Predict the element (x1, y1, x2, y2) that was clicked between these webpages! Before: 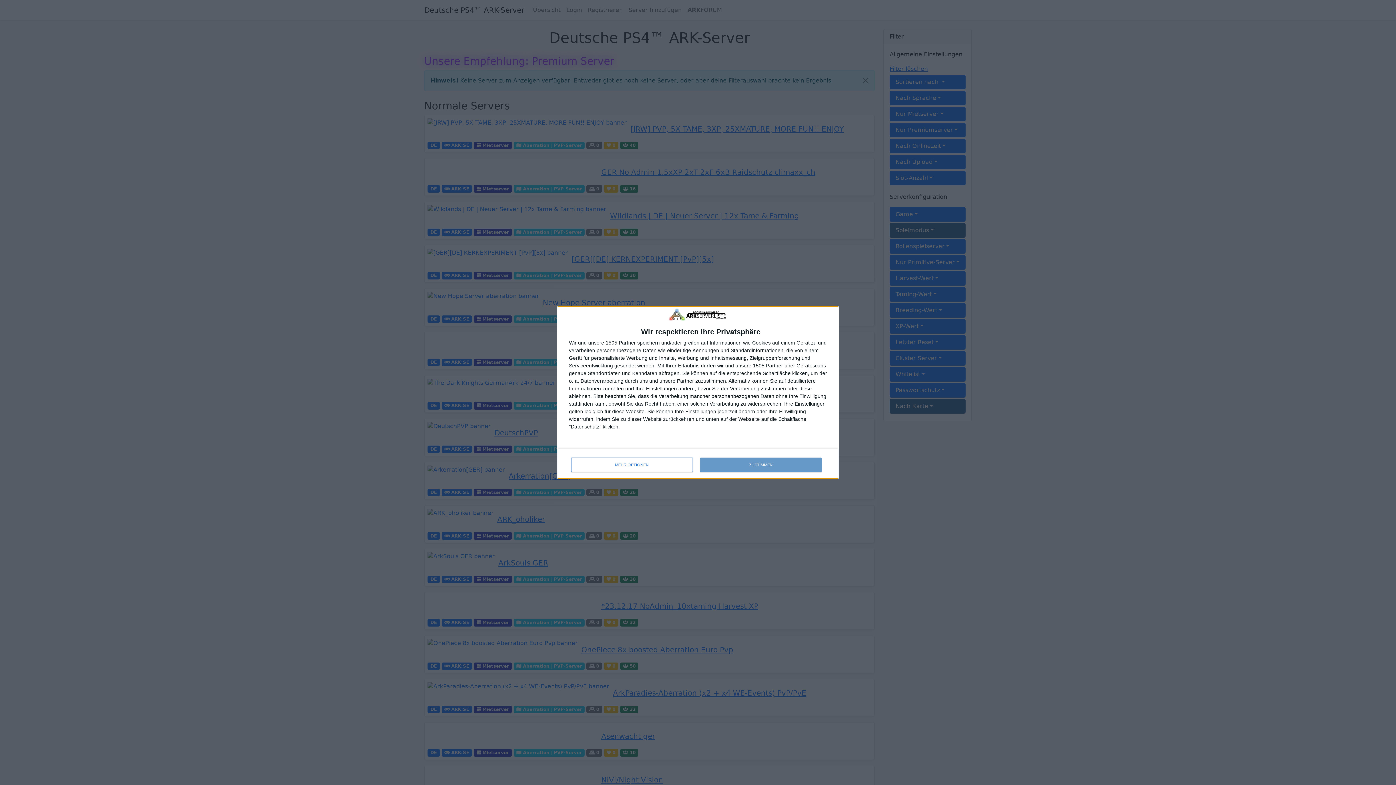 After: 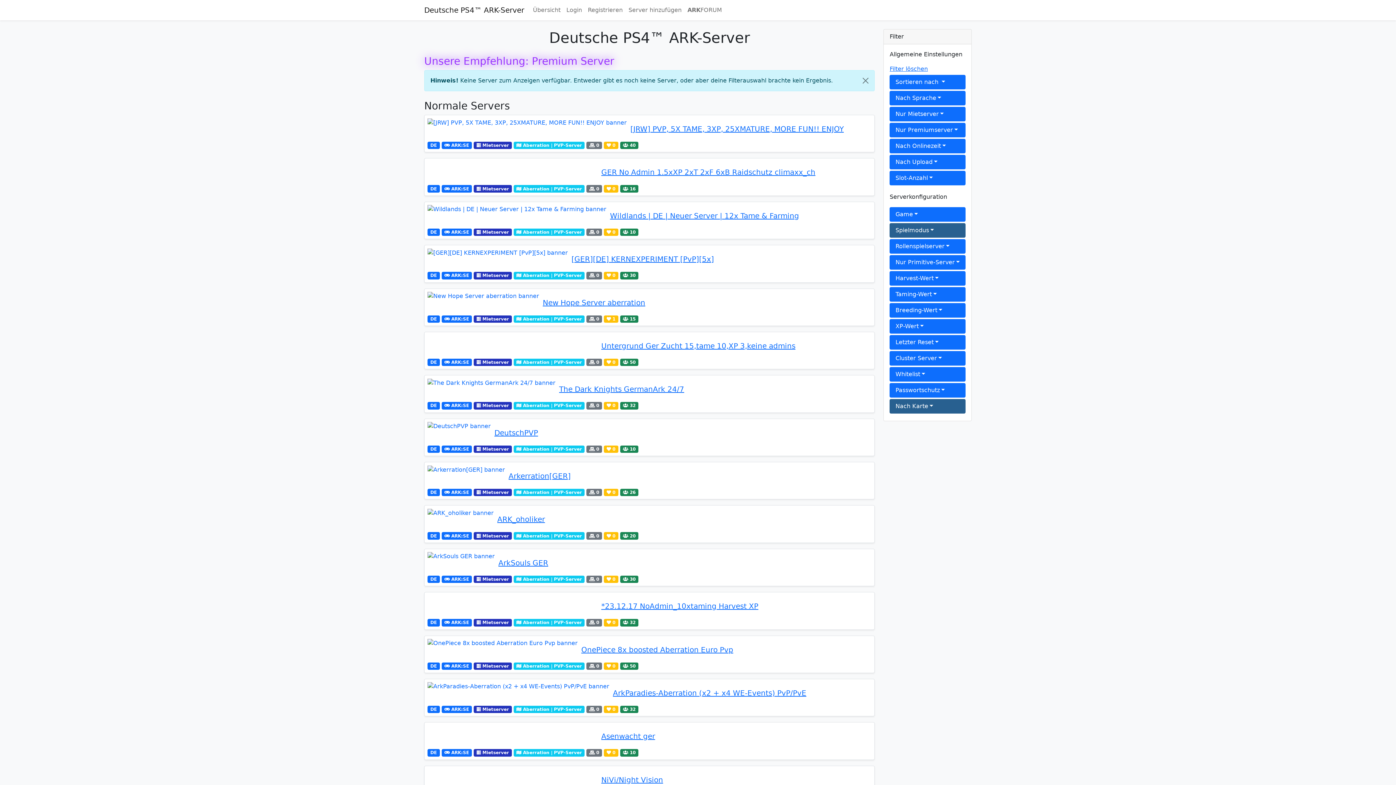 Action: label: ZUSTIMMEN bbox: (700, 457, 821, 472)